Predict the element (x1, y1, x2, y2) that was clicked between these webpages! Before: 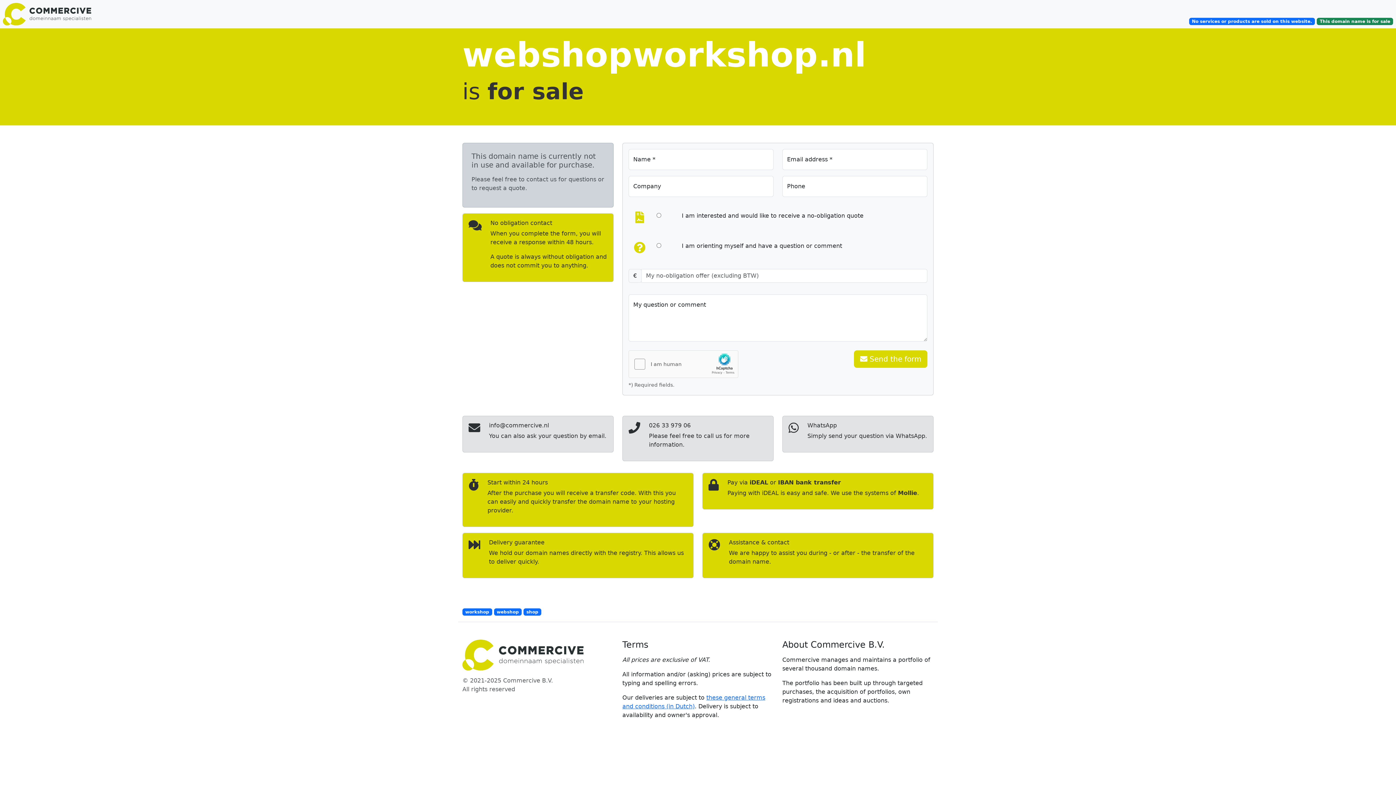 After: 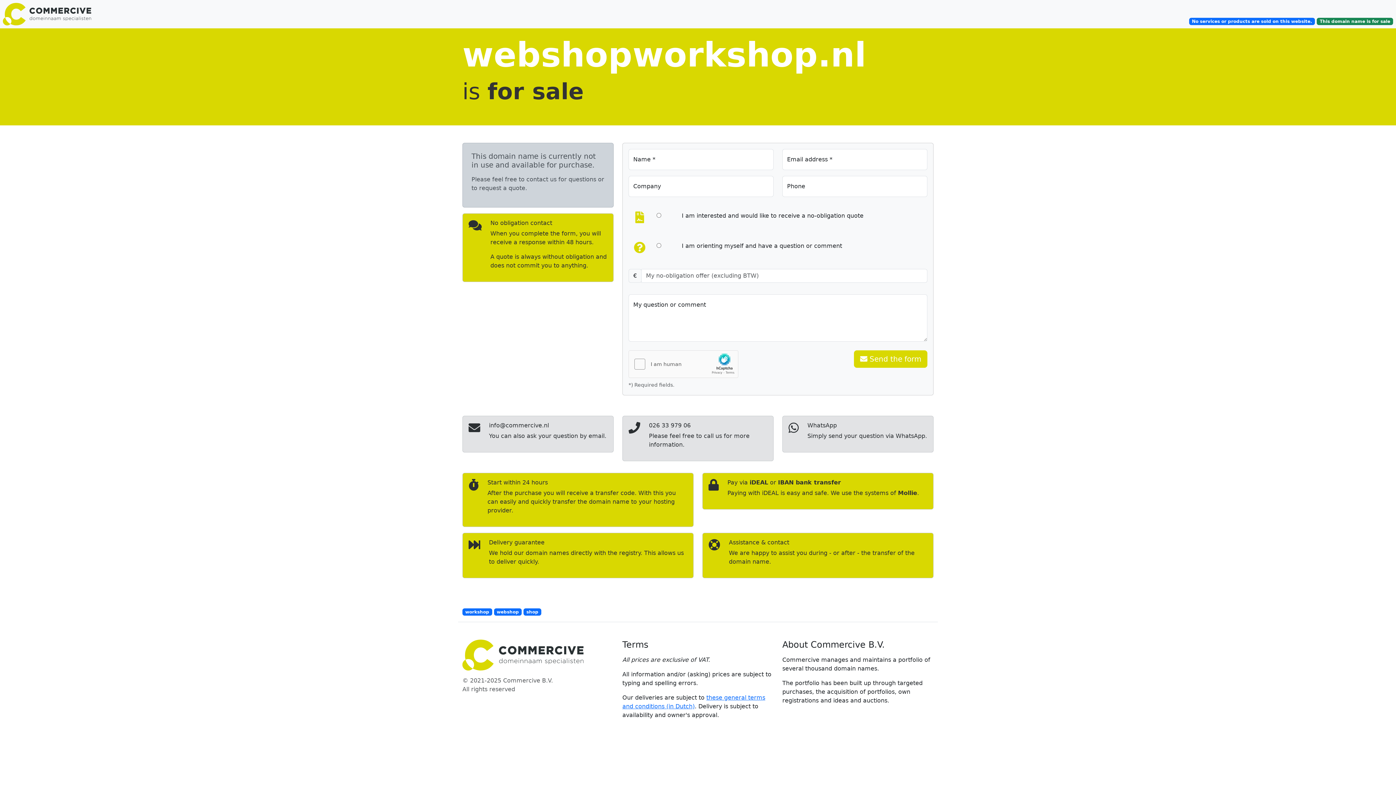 Action: bbox: (462, 640, 613, 670)